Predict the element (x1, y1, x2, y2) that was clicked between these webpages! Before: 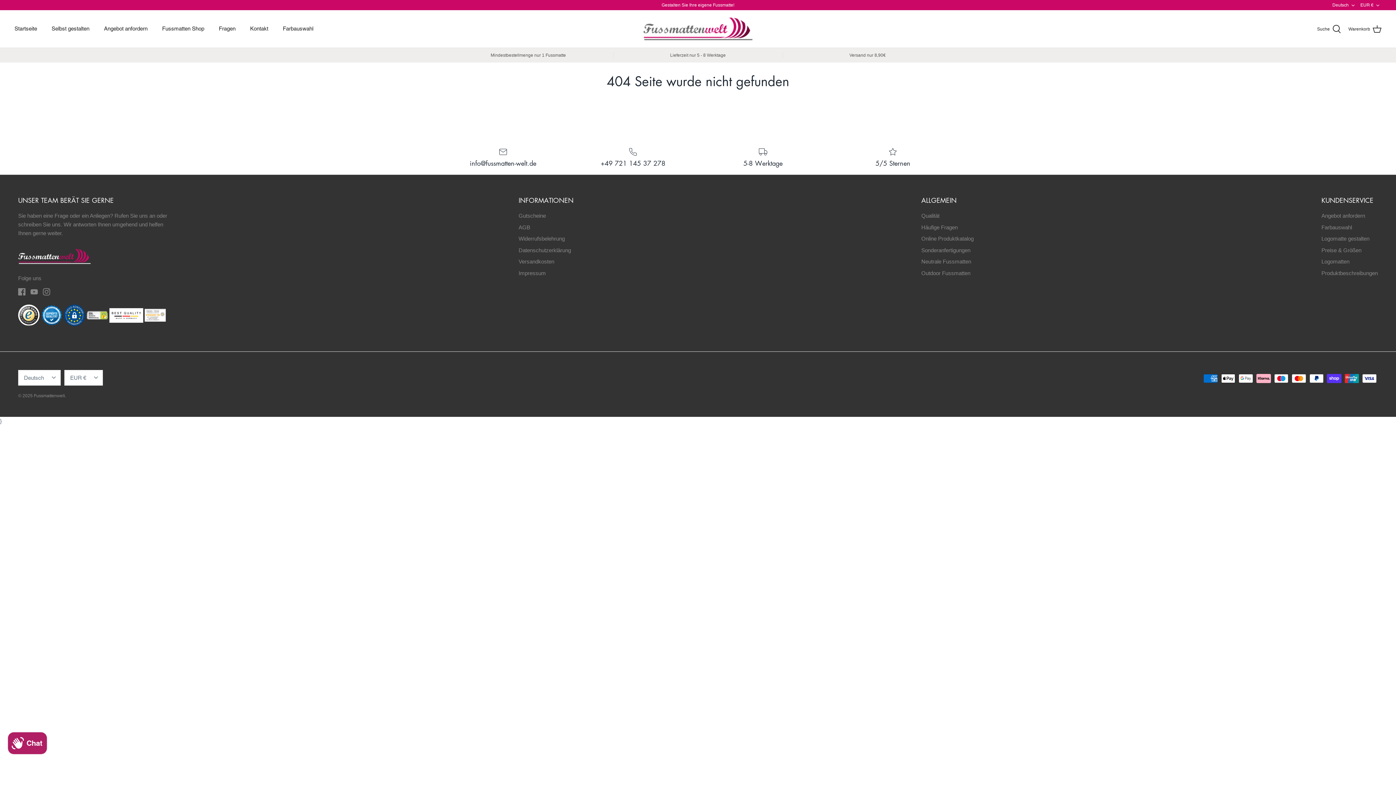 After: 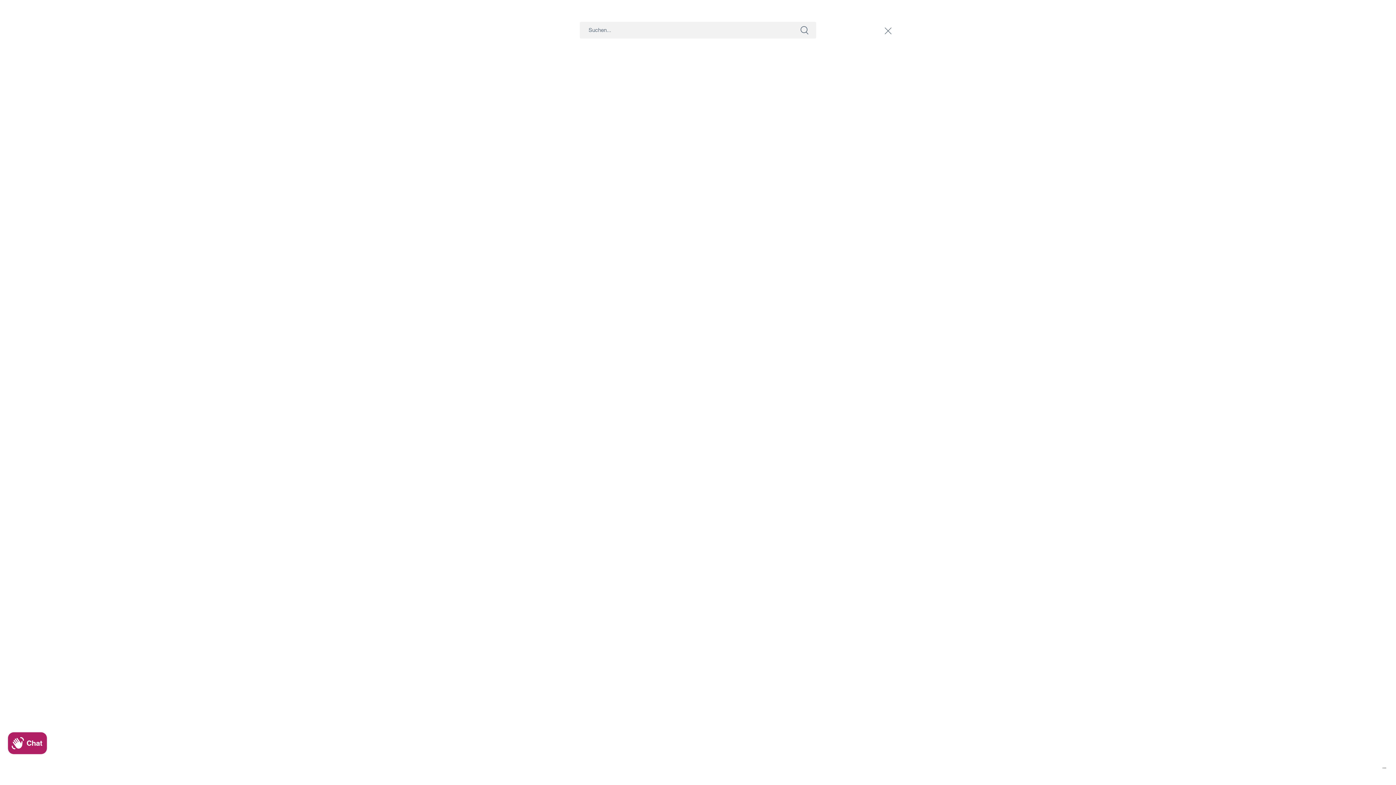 Action: bbox: (1317, 24, 1341, 33) label: Suche 